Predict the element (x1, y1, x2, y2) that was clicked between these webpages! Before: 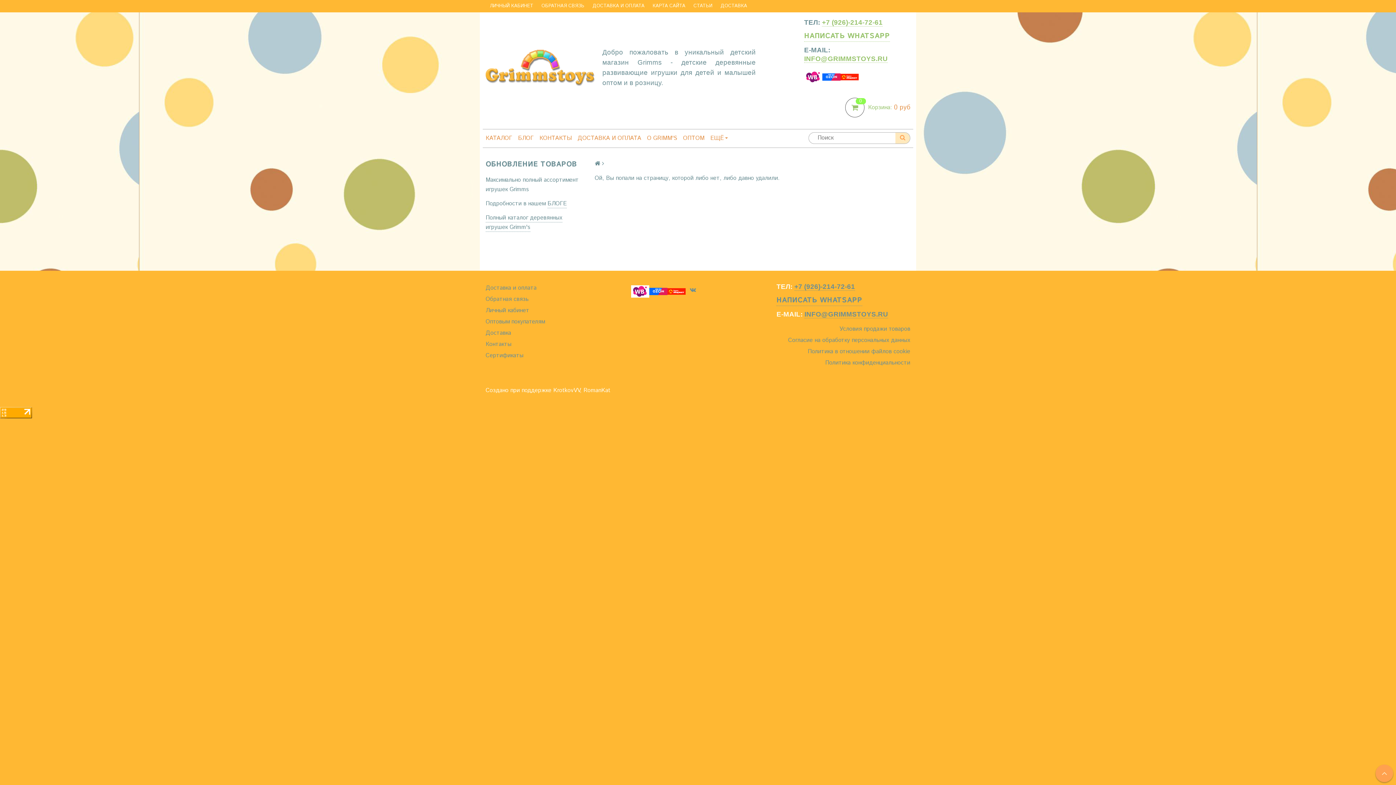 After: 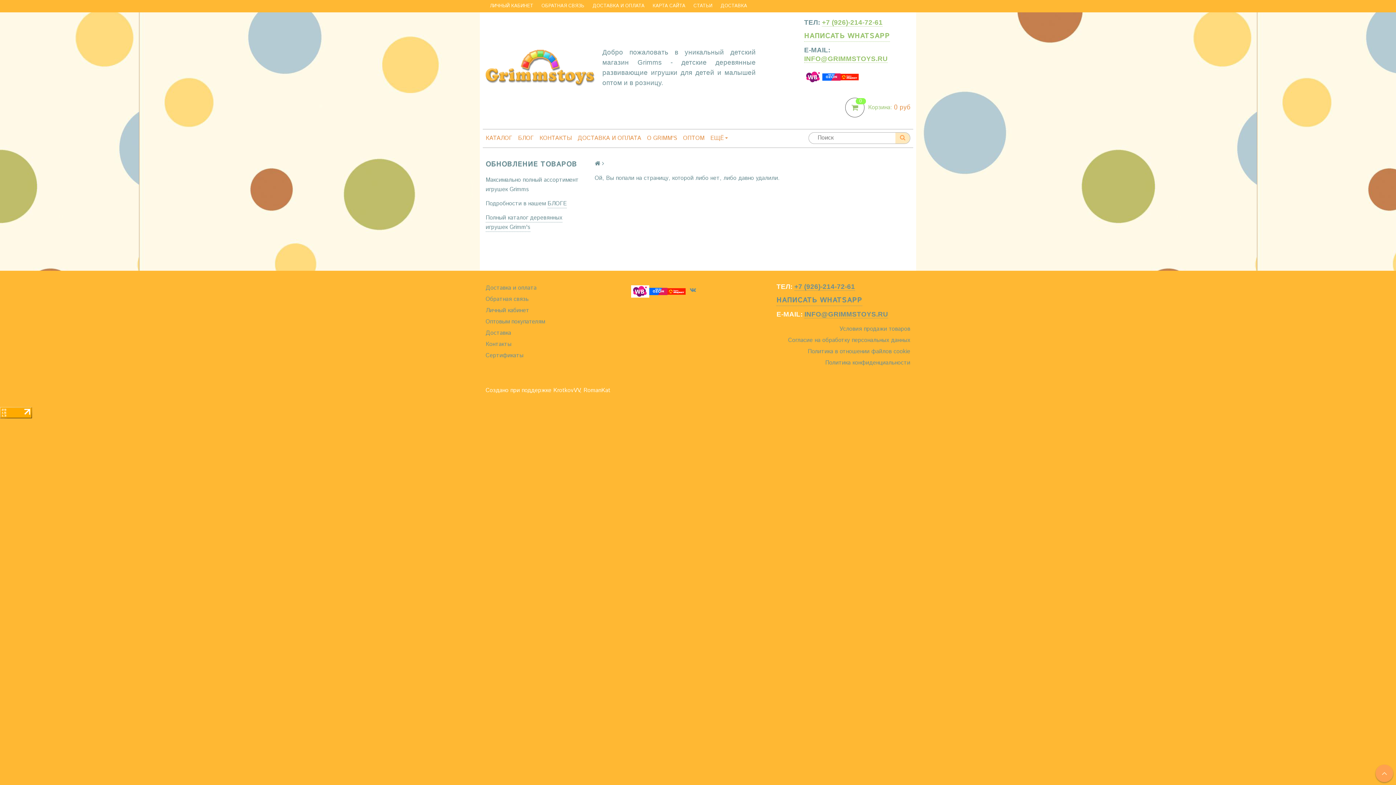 Action: bbox: (0, 408, 32, 416)